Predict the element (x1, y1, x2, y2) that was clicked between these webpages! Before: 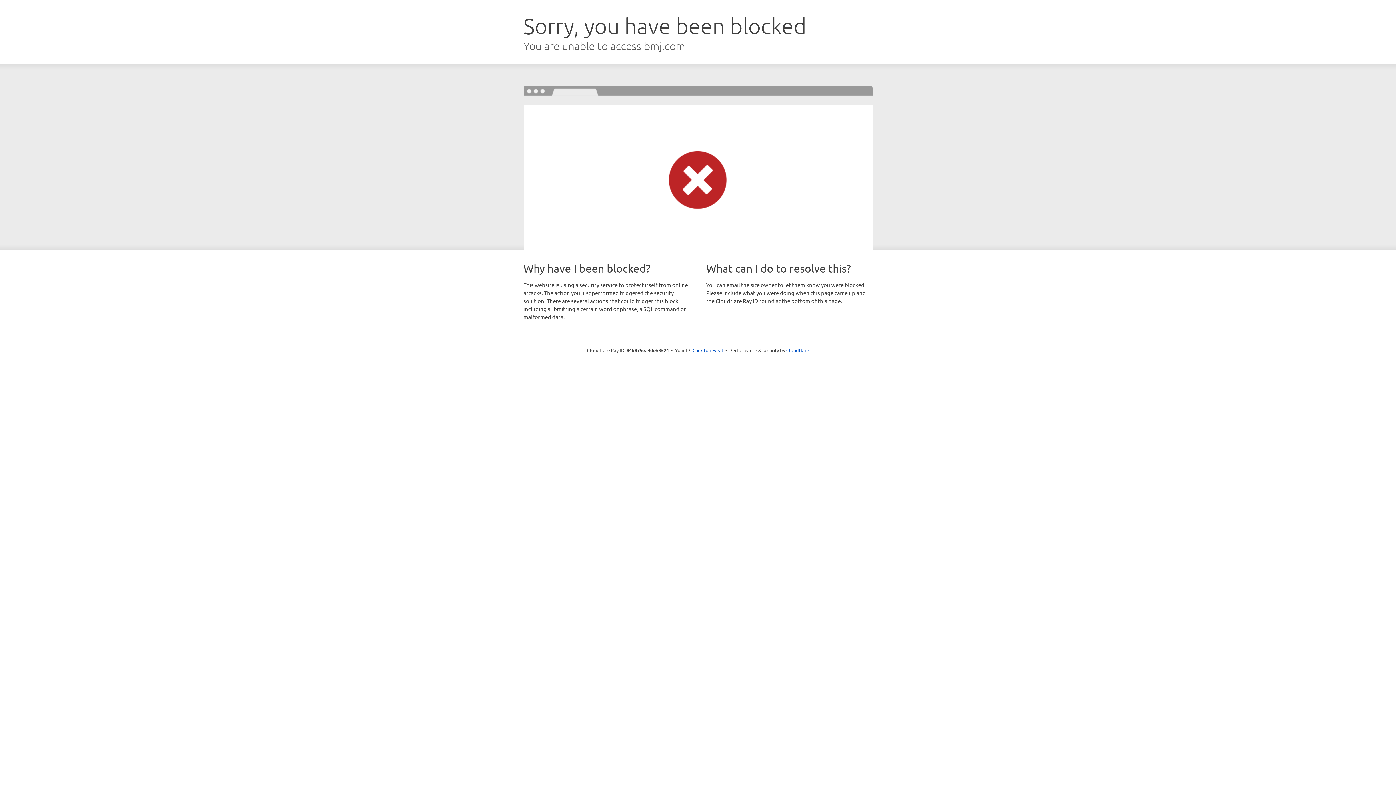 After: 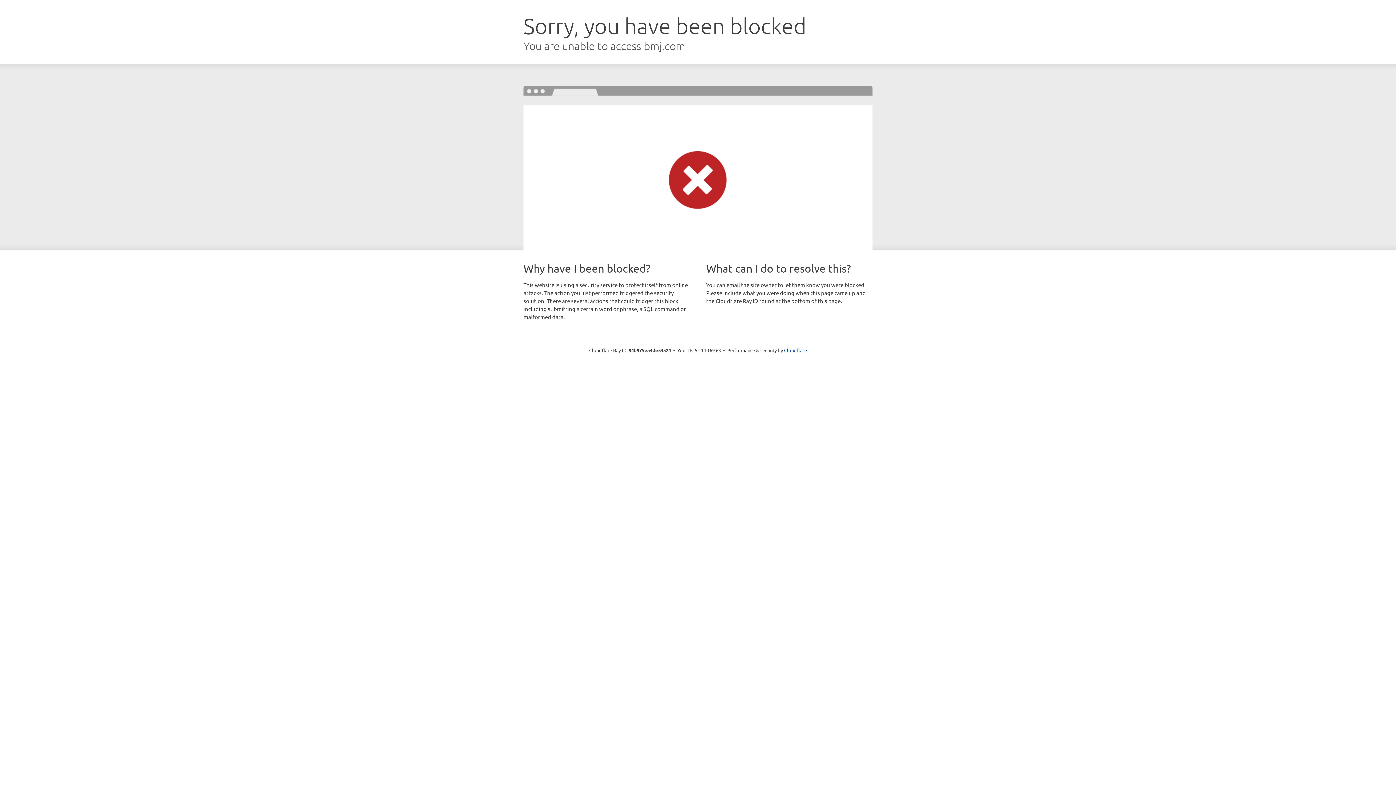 Action: label: Click to reveal bbox: (692, 346, 723, 353)